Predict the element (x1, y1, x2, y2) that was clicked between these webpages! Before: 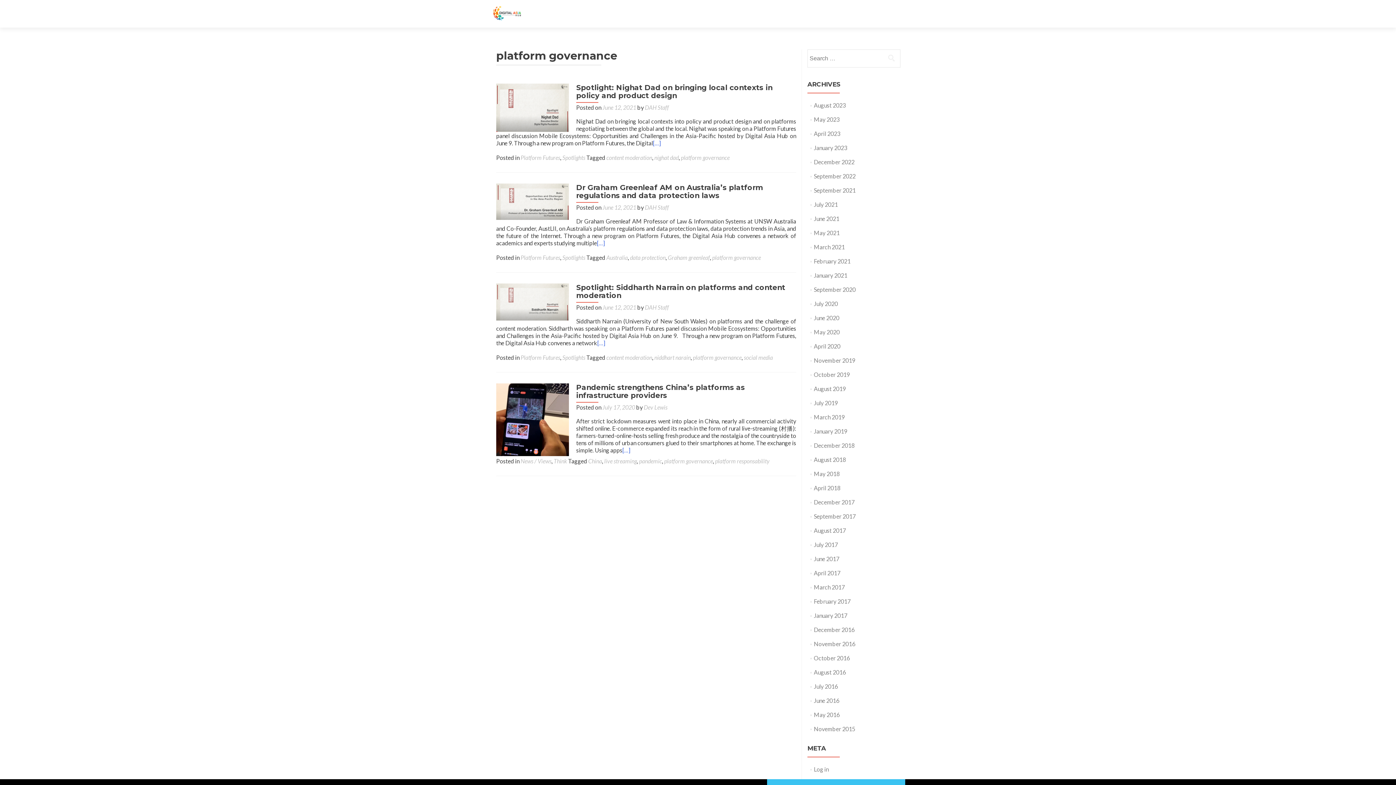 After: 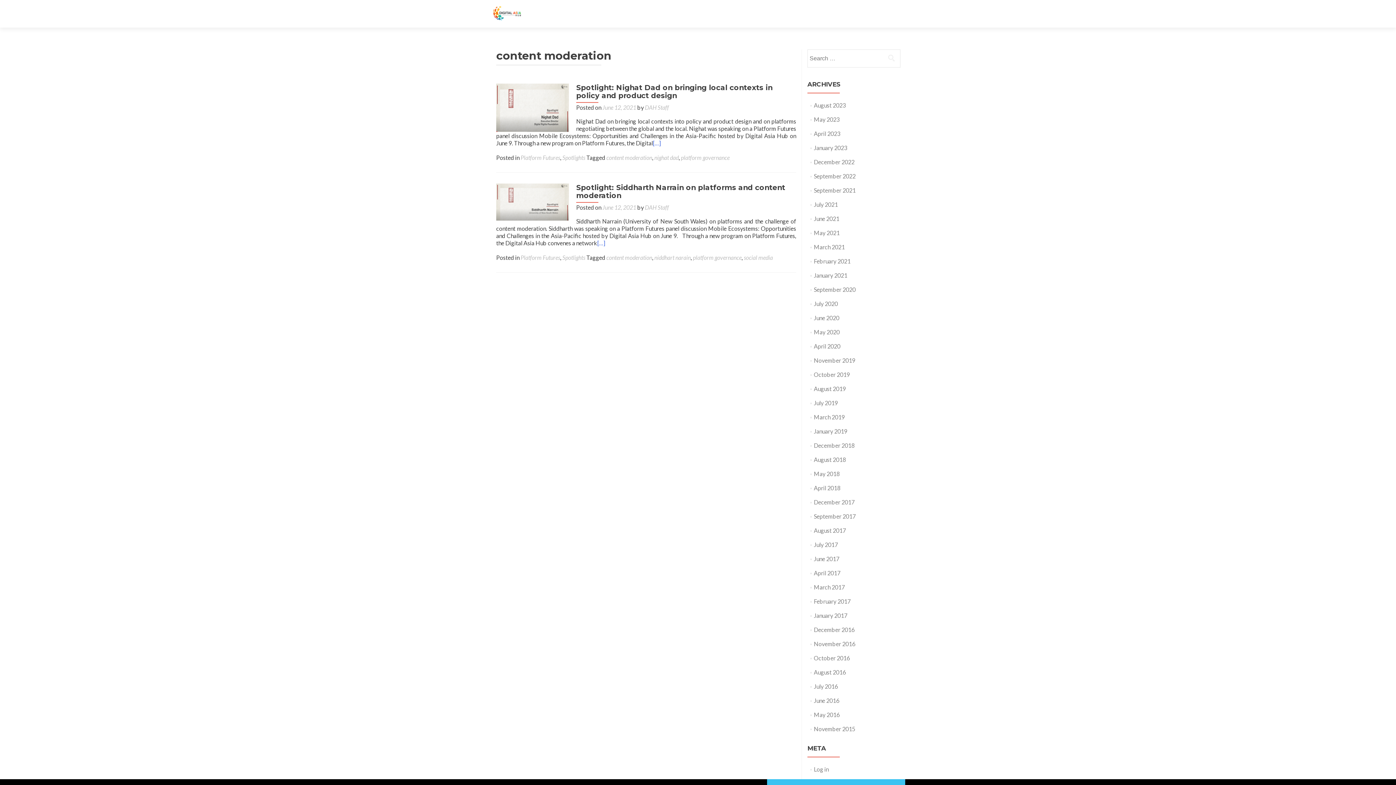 Action: bbox: (606, 154, 652, 161) label: content moderation